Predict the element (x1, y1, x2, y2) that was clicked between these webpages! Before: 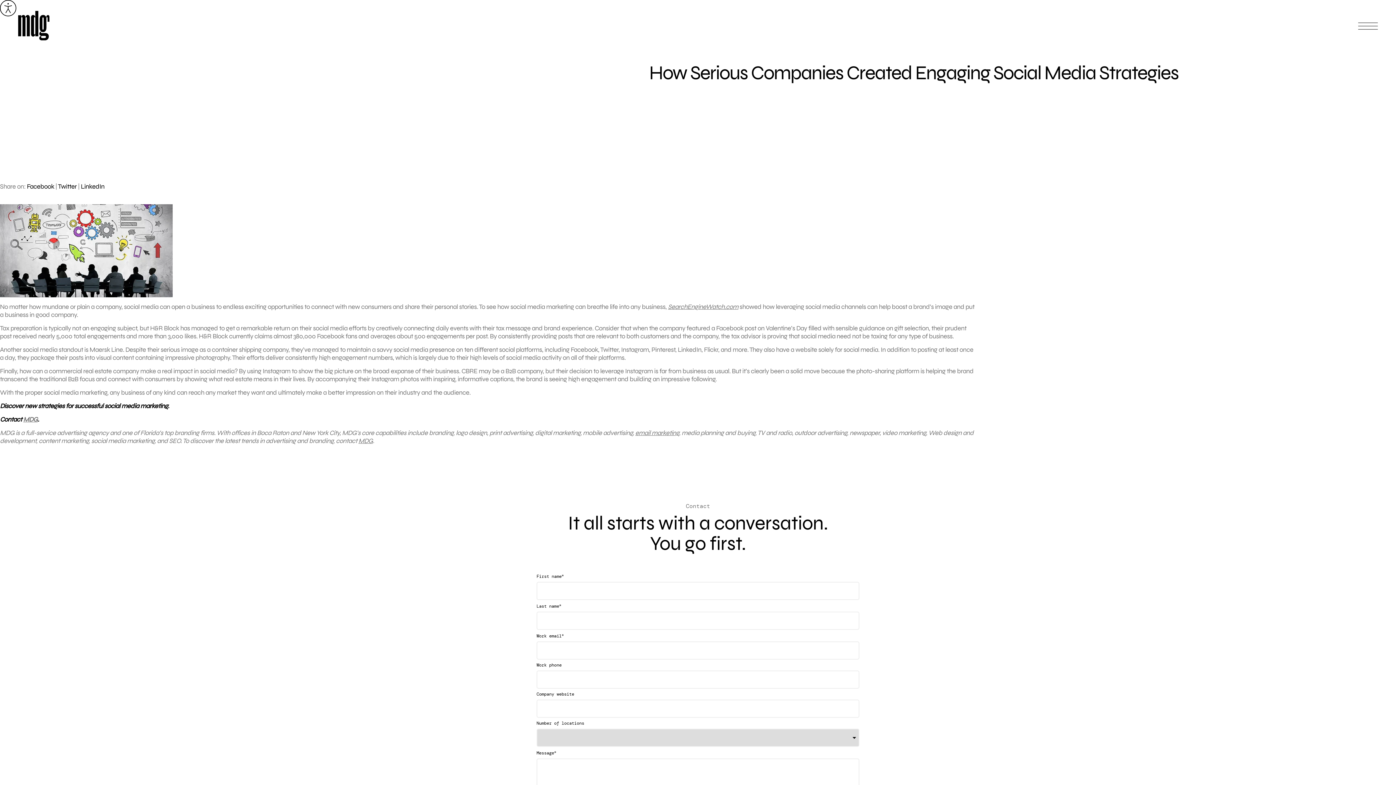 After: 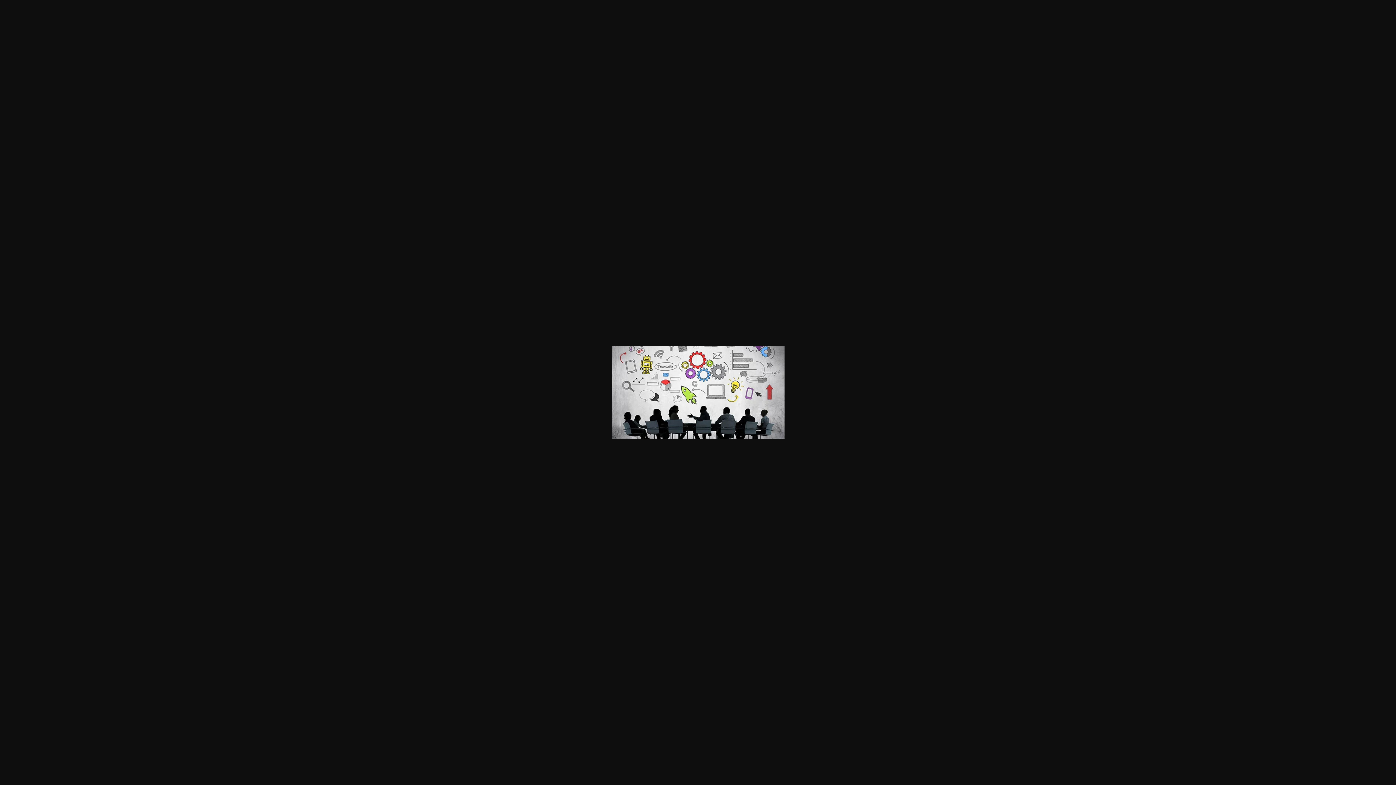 Action: bbox: (0, 204, 977, 297)